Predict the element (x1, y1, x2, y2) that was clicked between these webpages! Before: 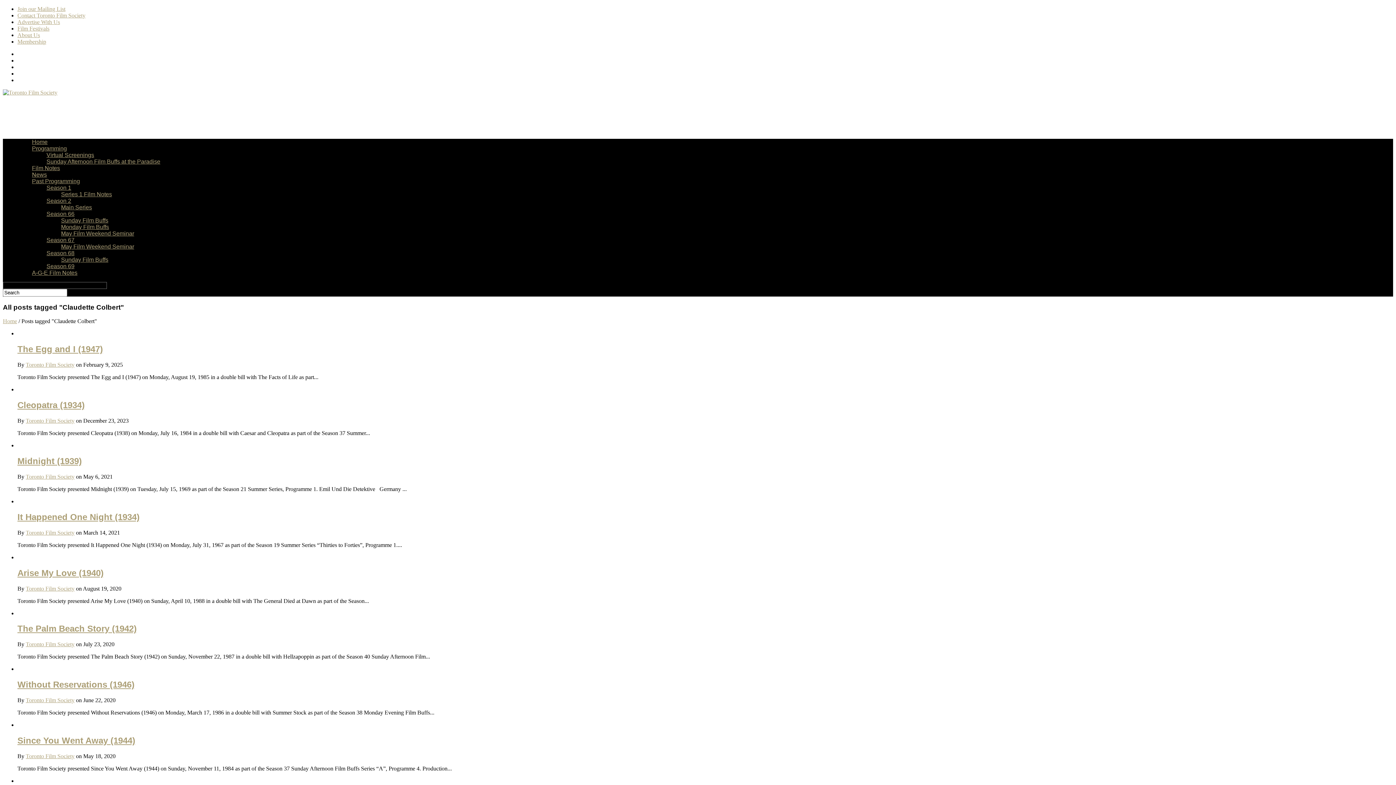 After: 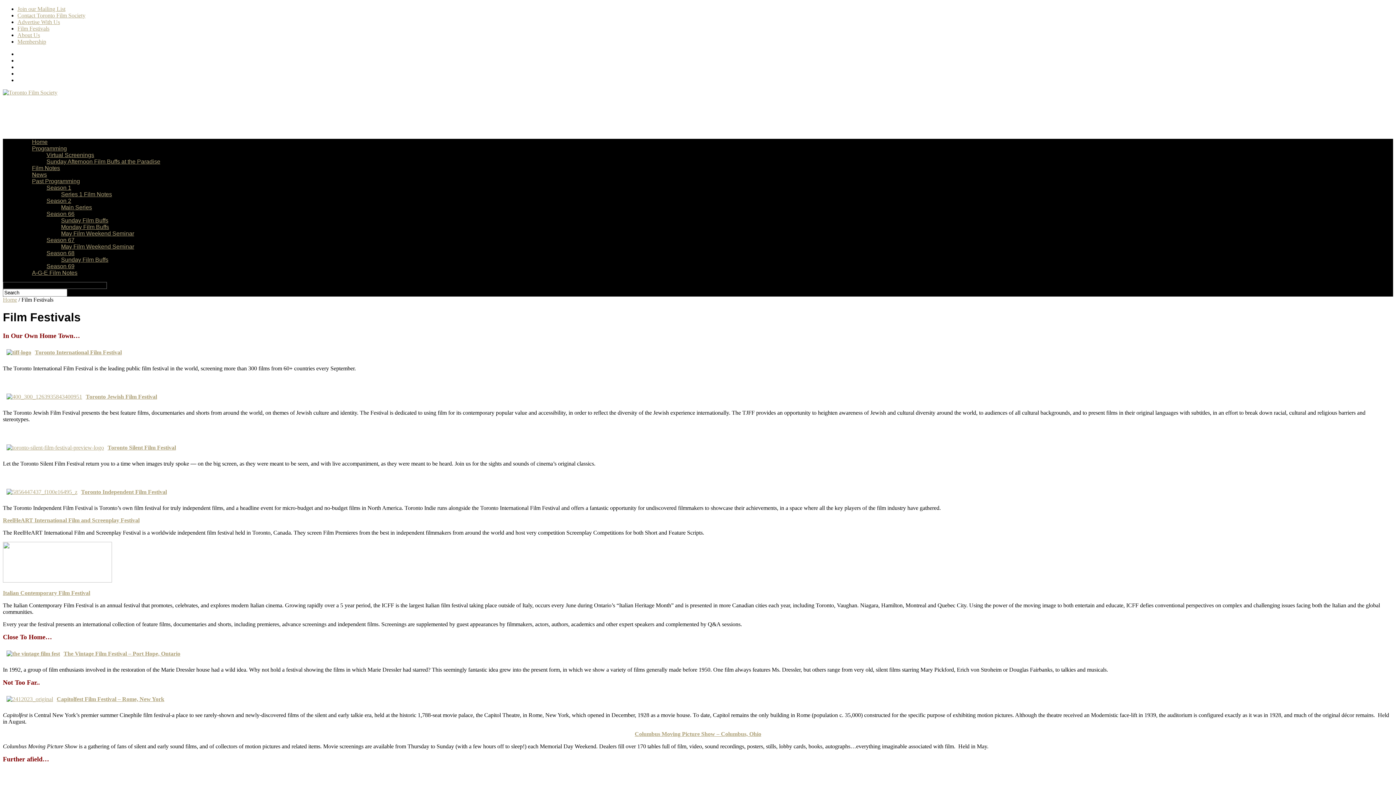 Action: bbox: (17, 25, 49, 31) label: Film Festivals